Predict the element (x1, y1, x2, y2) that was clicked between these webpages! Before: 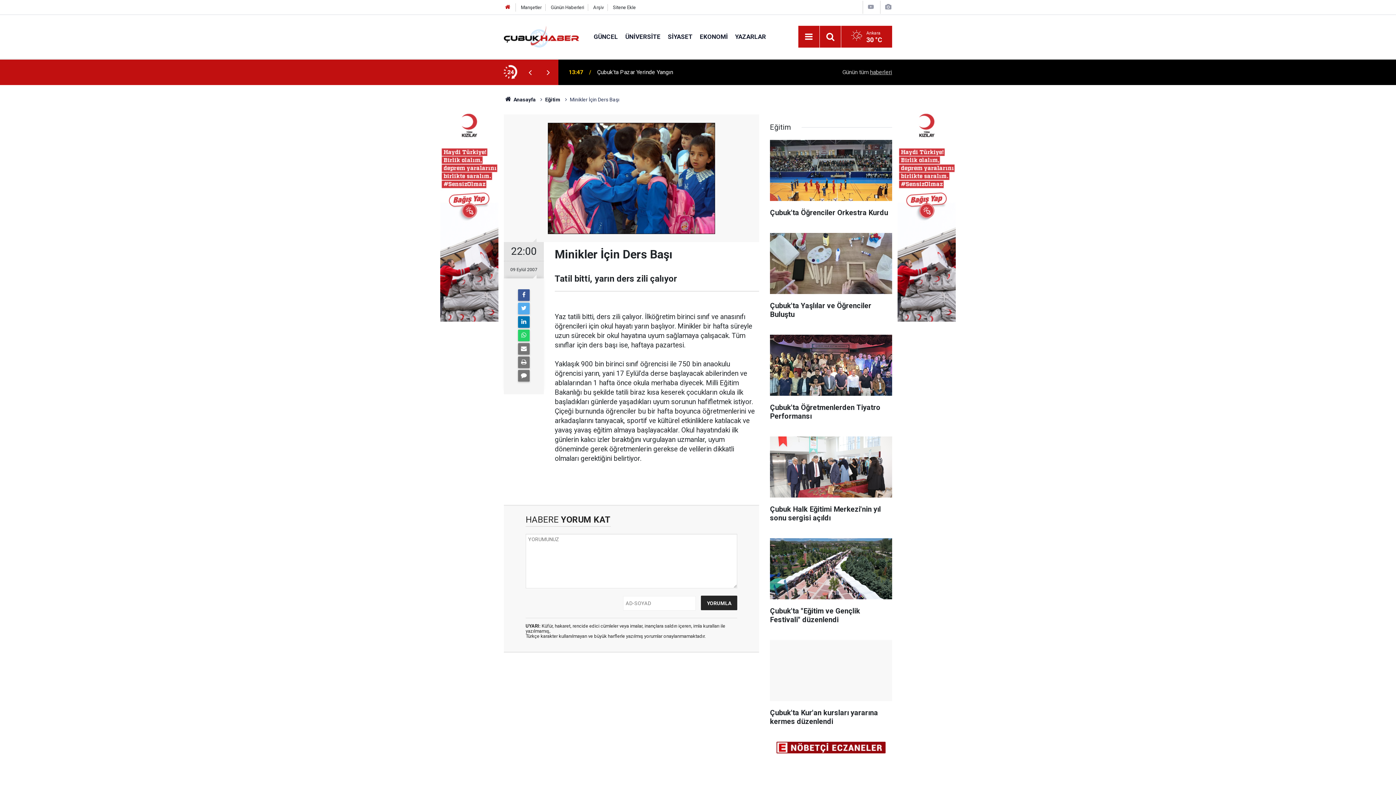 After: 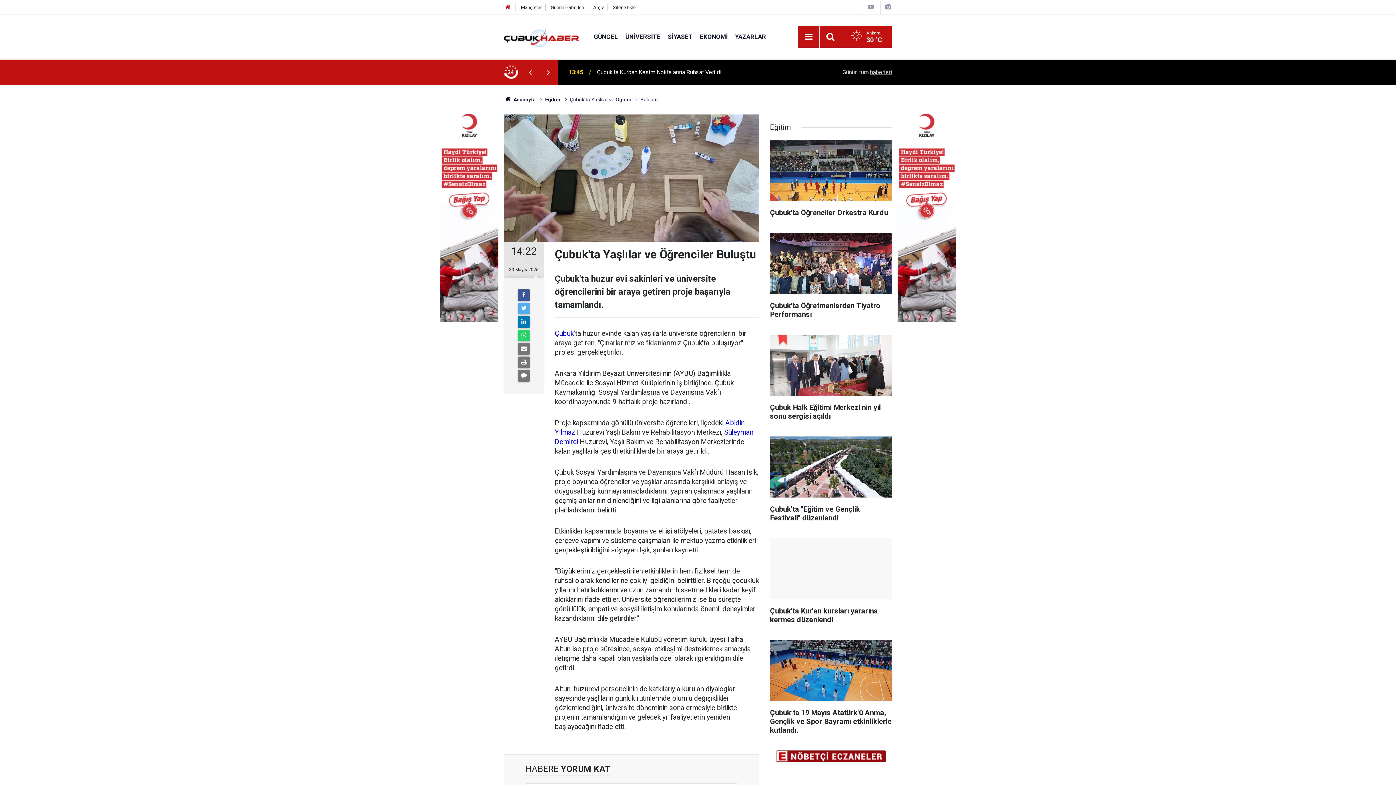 Action: label: Çubuk'ta Yaşlılar ve Öğrenciler Buluştu bbox: (770, 233, 892, 326)